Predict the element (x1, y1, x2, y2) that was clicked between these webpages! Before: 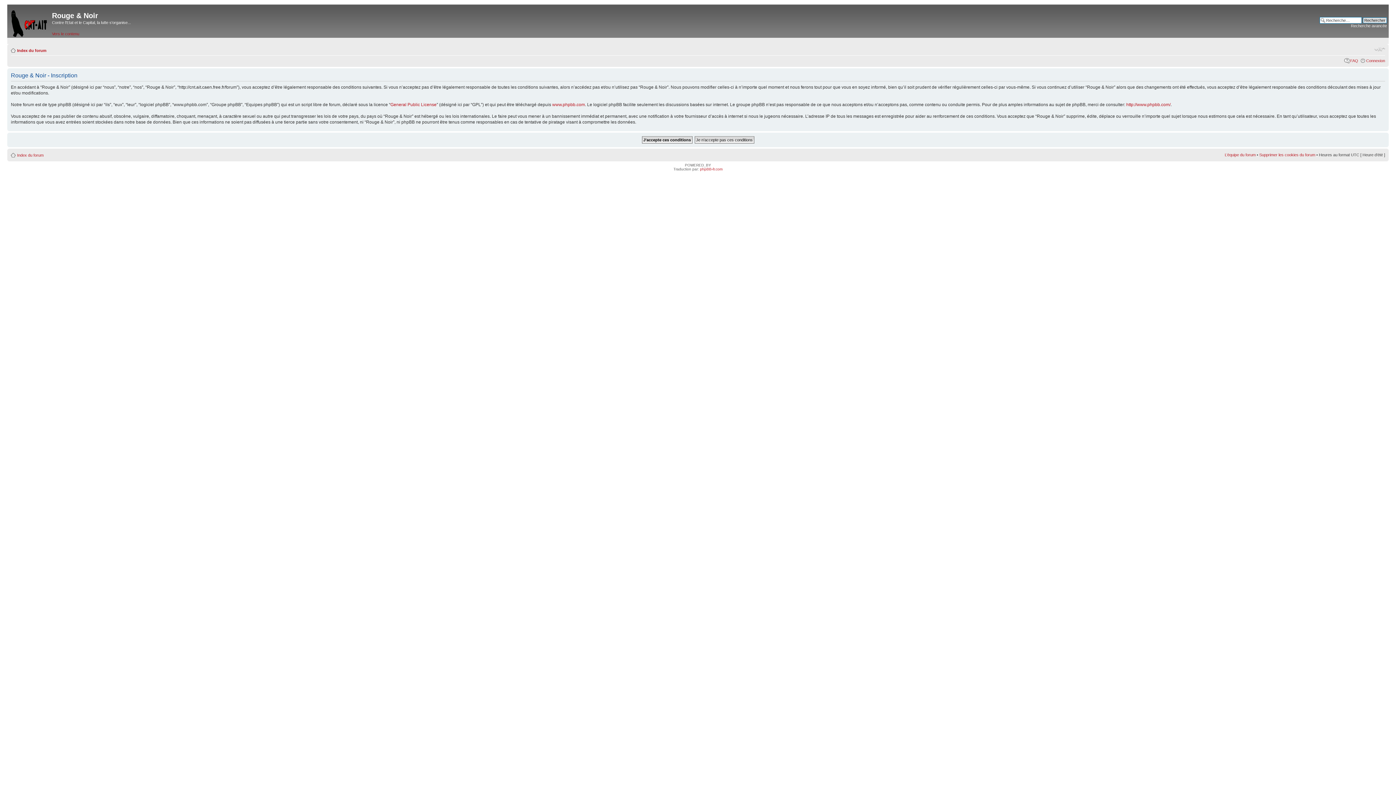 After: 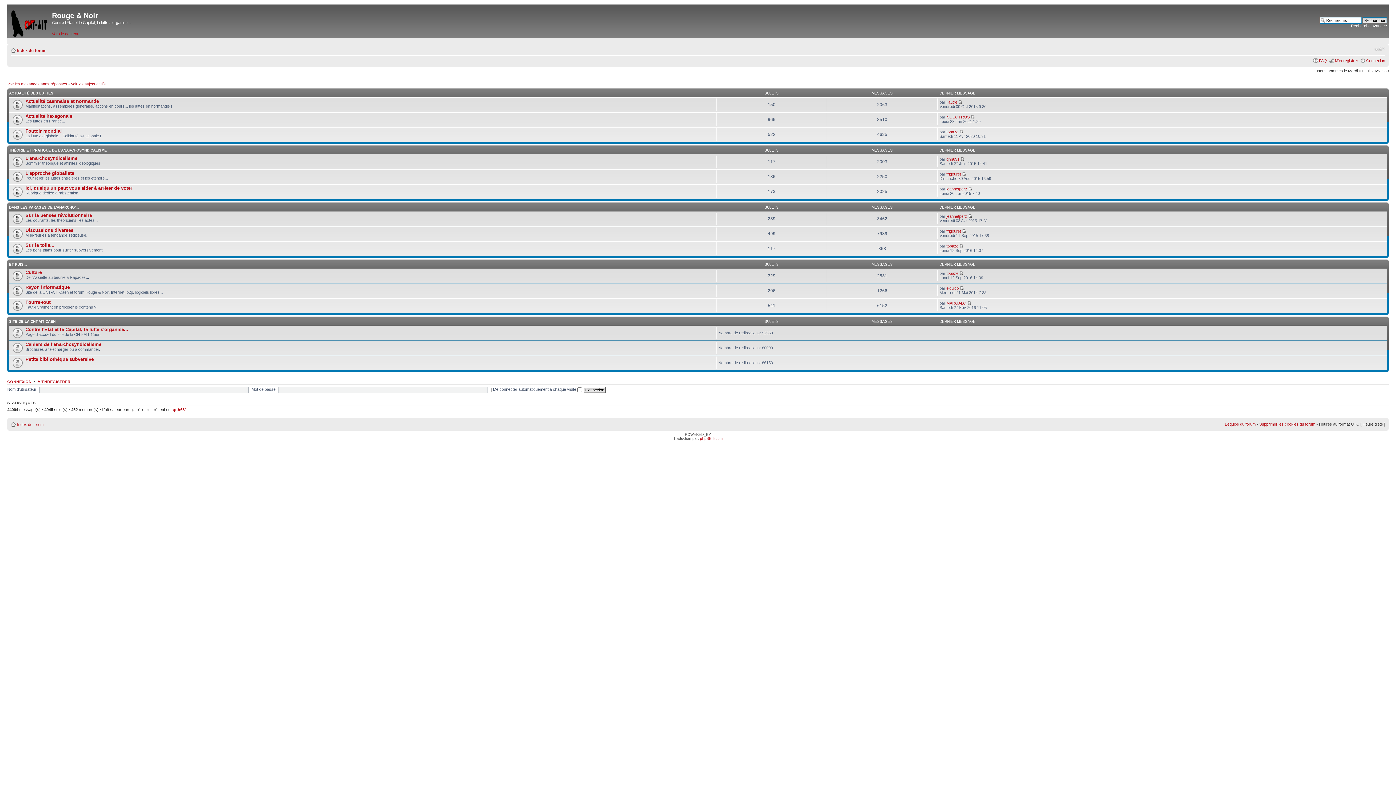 Action: bbox: (17, 153, 43, 157) label: Index du forum